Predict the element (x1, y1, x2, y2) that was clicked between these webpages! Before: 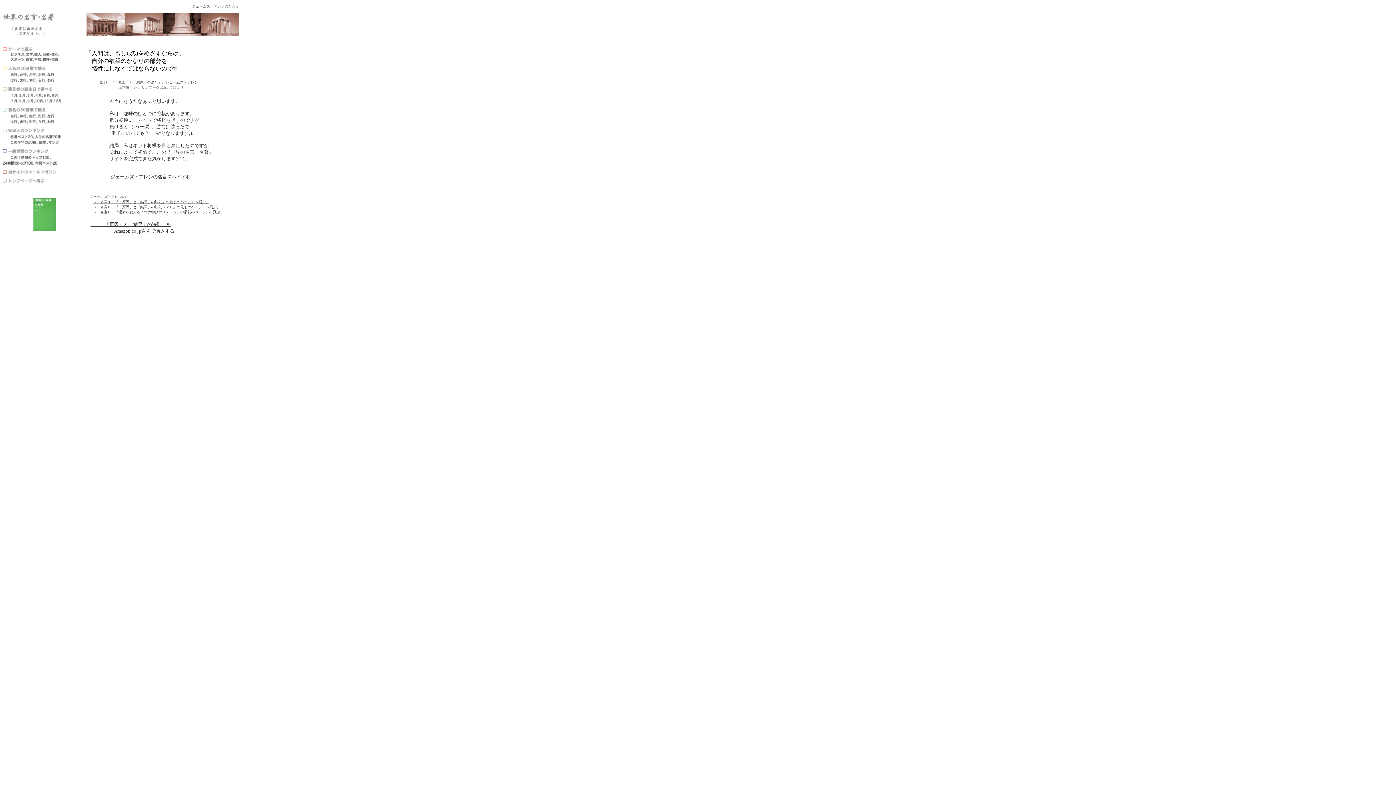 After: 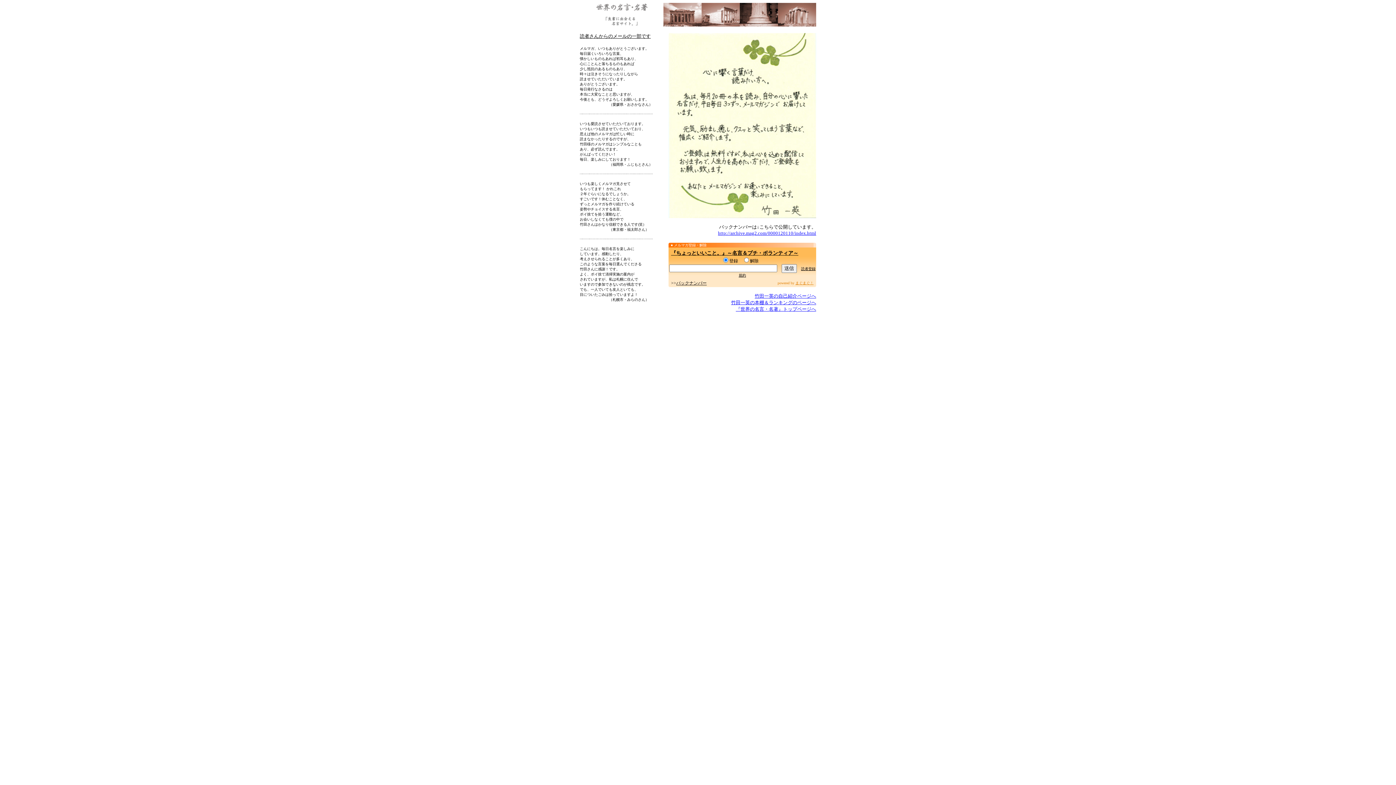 Action: bbox: (2, 168, 56, 174)